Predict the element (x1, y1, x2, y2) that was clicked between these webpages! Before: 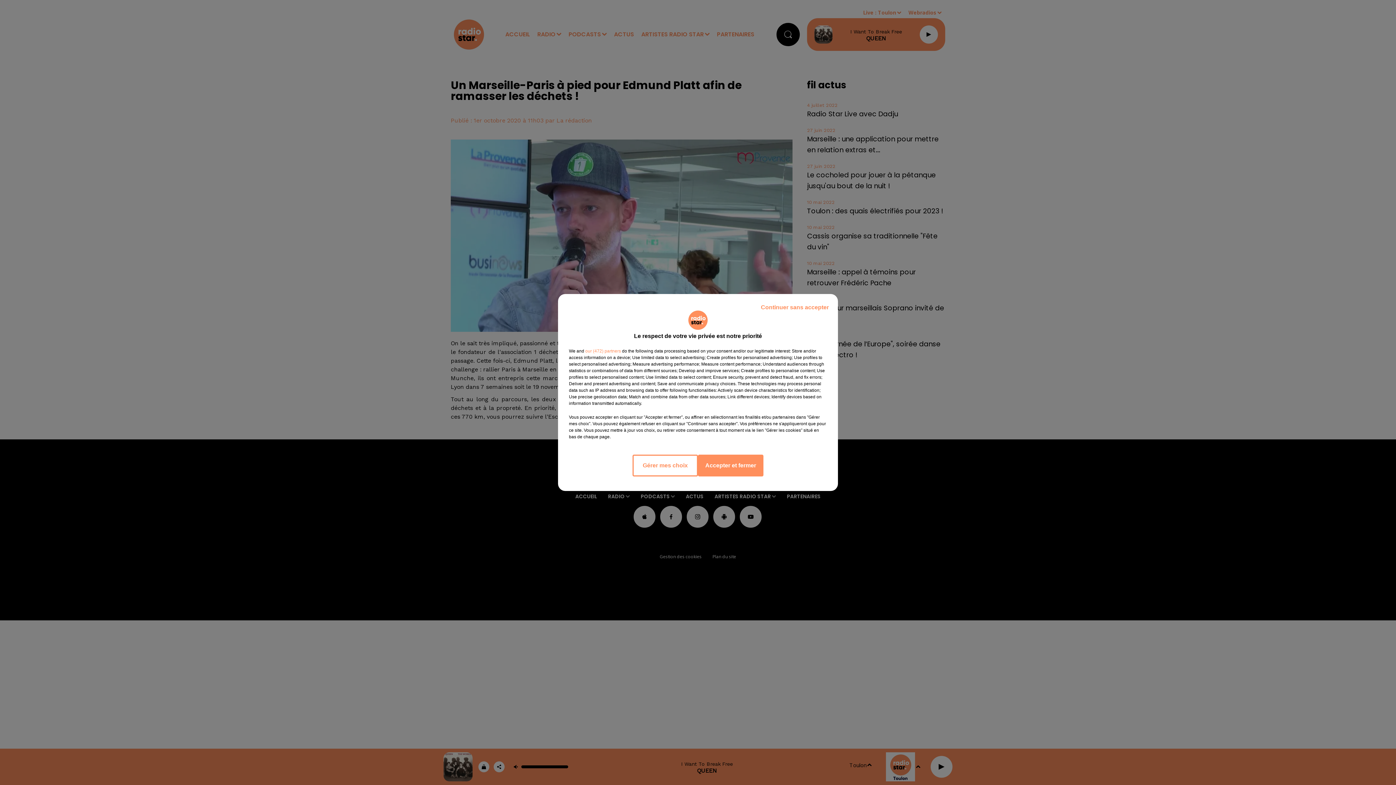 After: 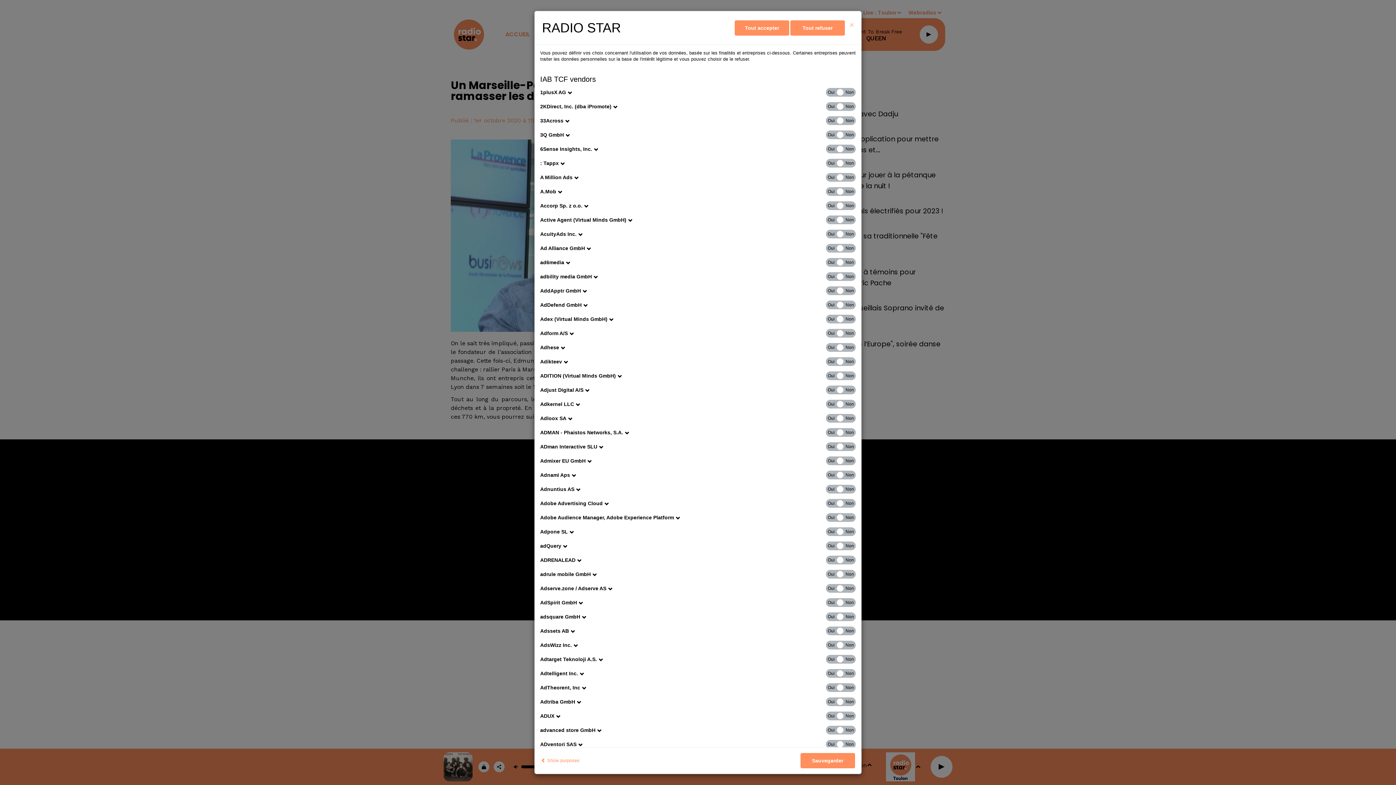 Action: label: show vendors bbox: (585, 348, 621, 354)